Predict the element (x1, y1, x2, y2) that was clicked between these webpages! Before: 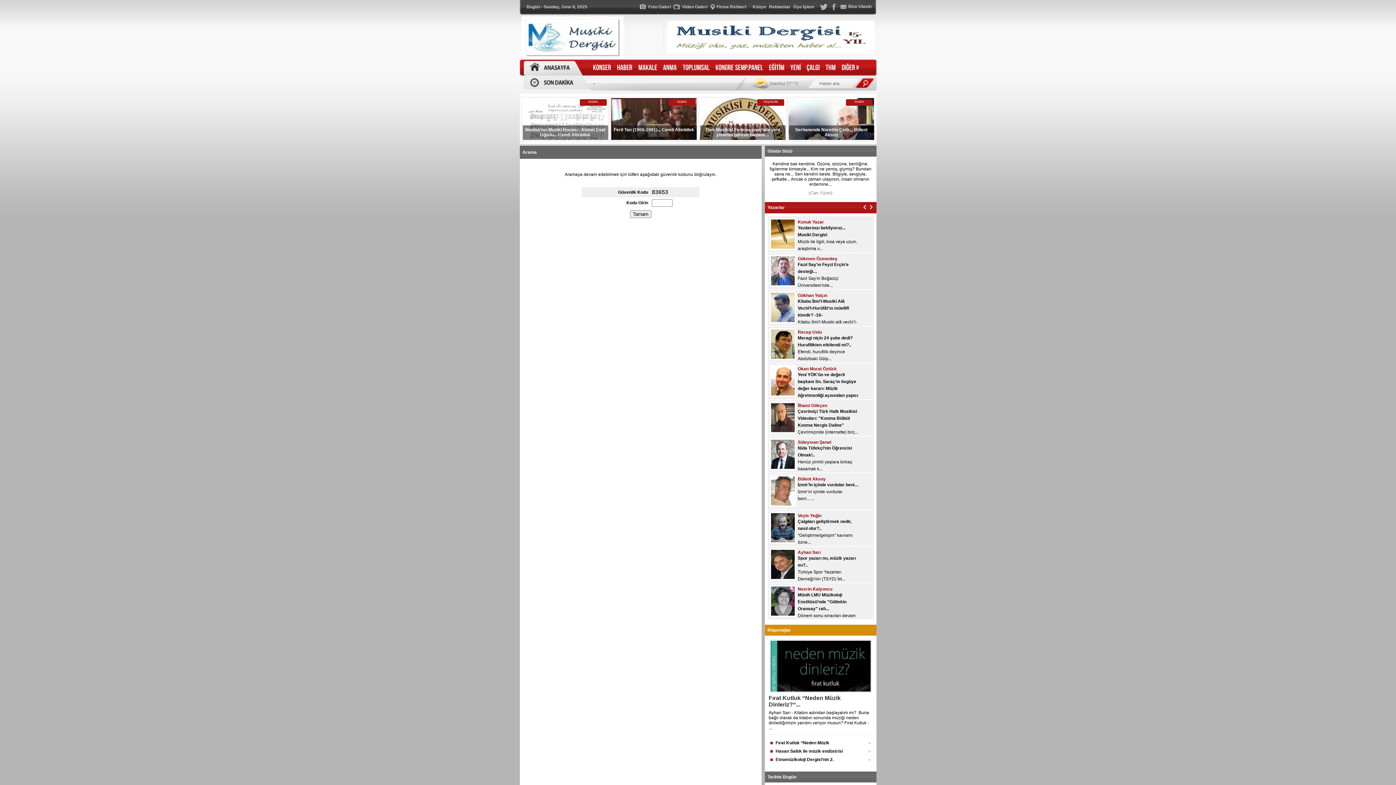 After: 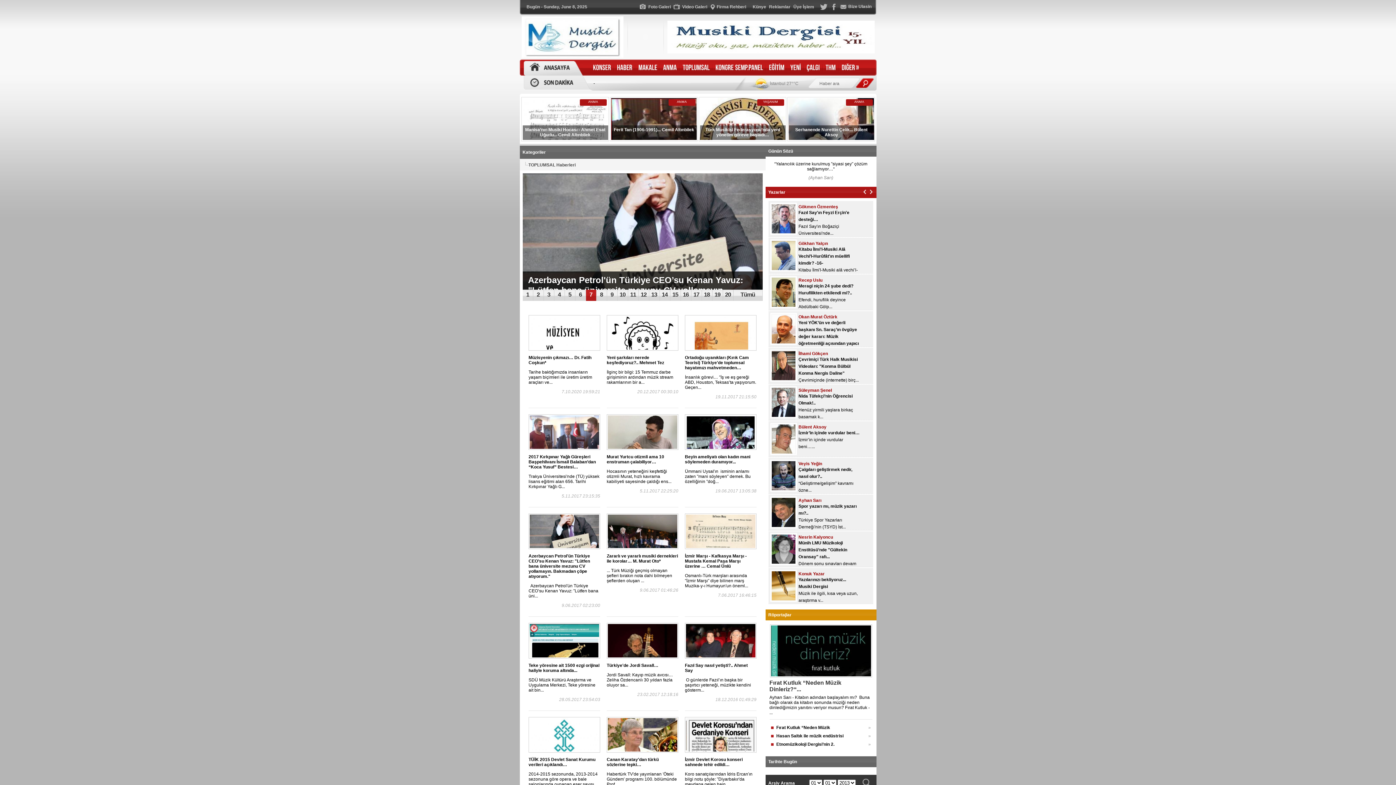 Action: label: TOPLUMSAL bbox: (682, 64, 709, 71)